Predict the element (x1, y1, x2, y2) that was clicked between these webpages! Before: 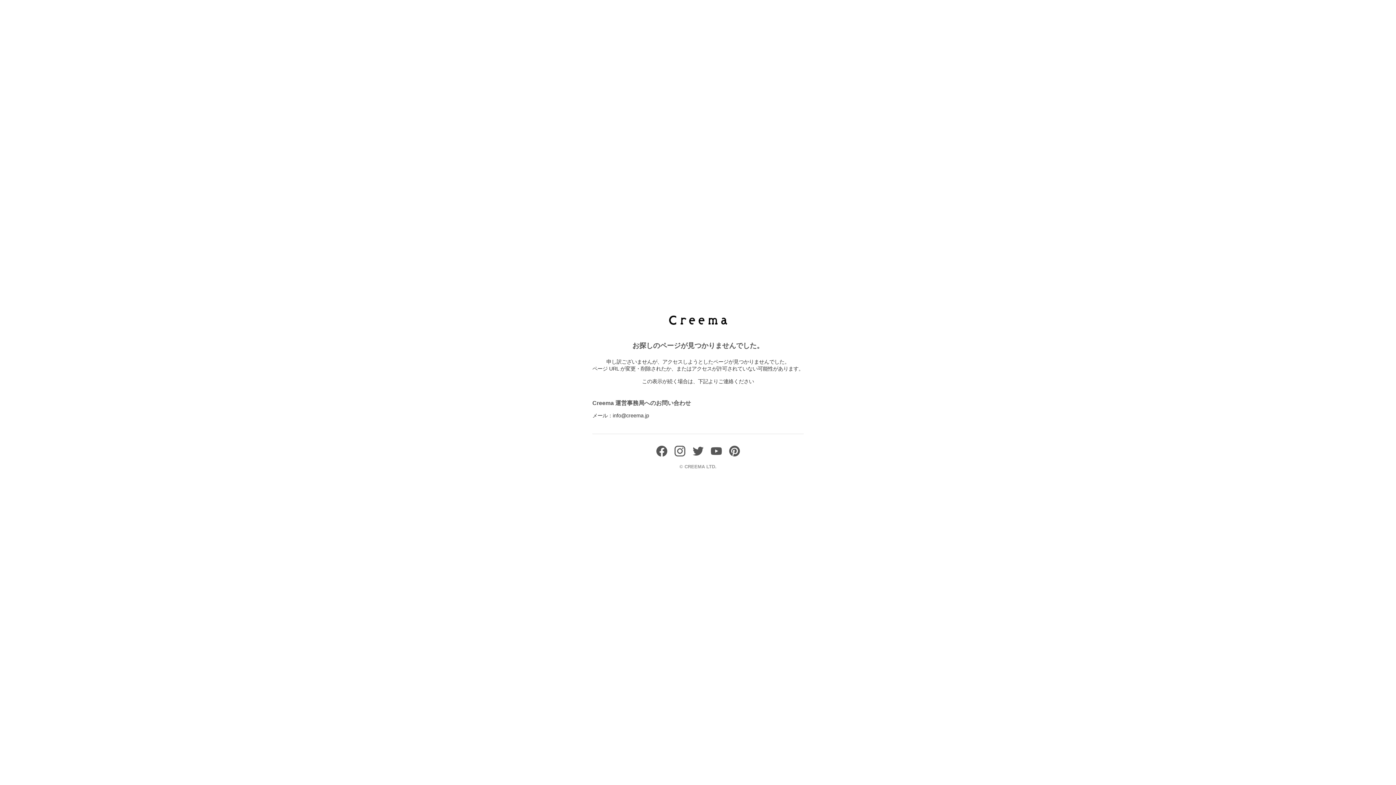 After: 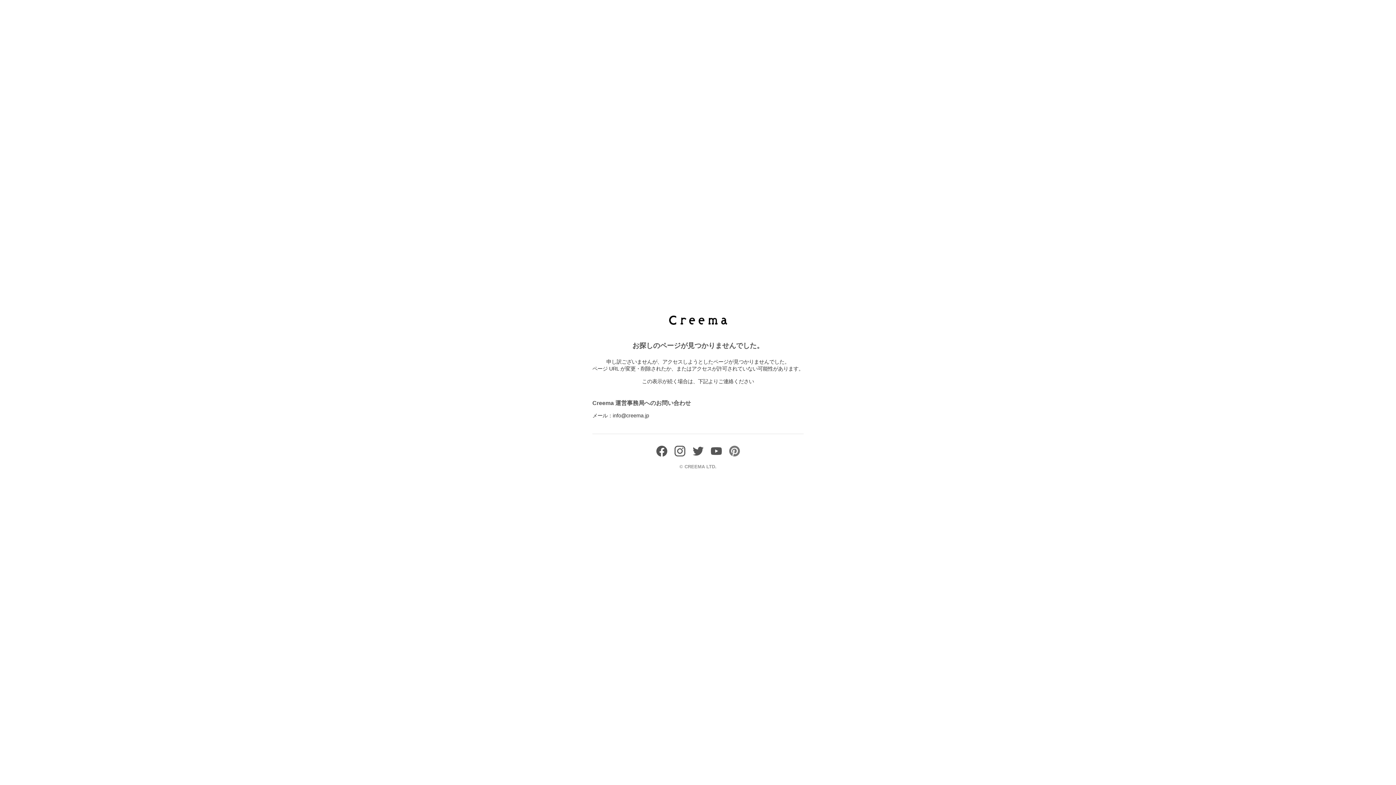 Action: bbox: (729, 451, 740, 458)